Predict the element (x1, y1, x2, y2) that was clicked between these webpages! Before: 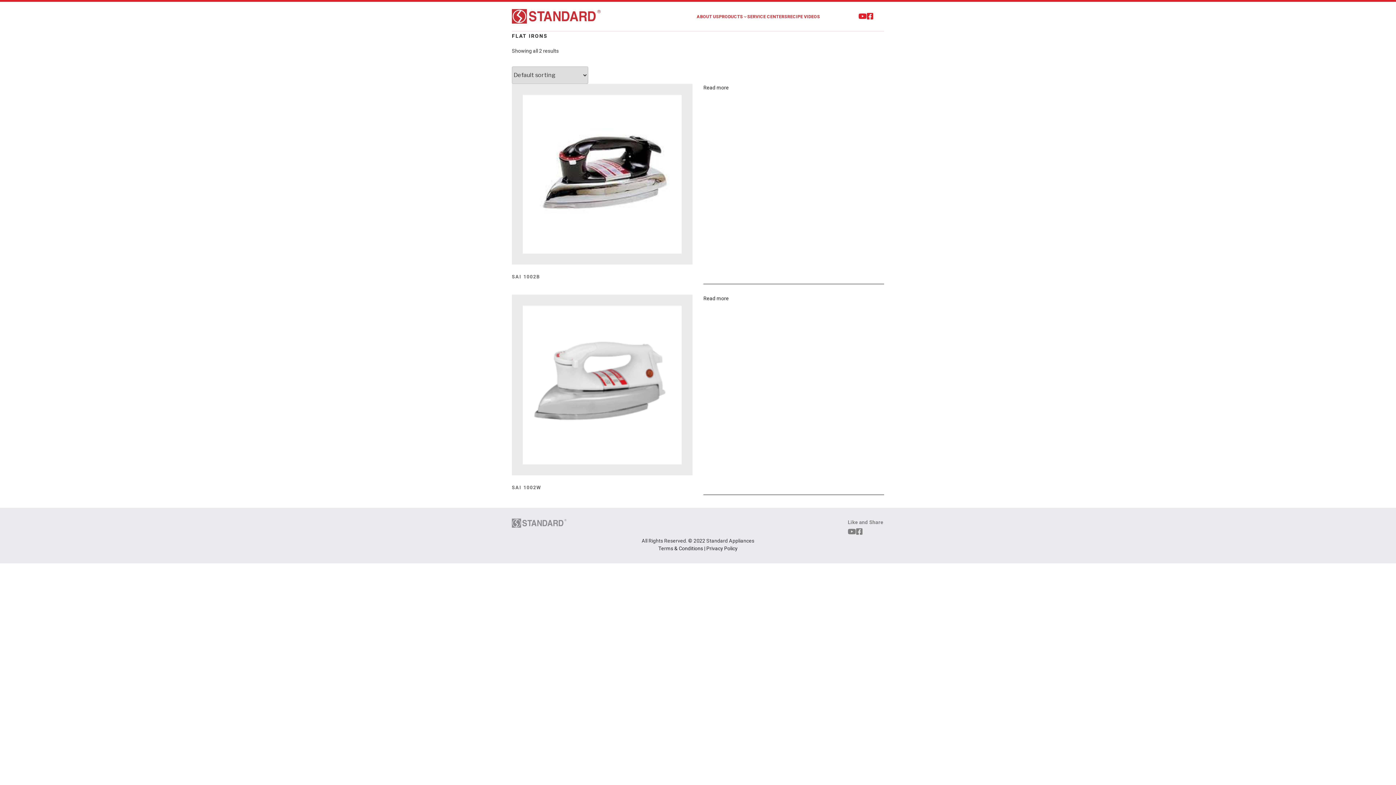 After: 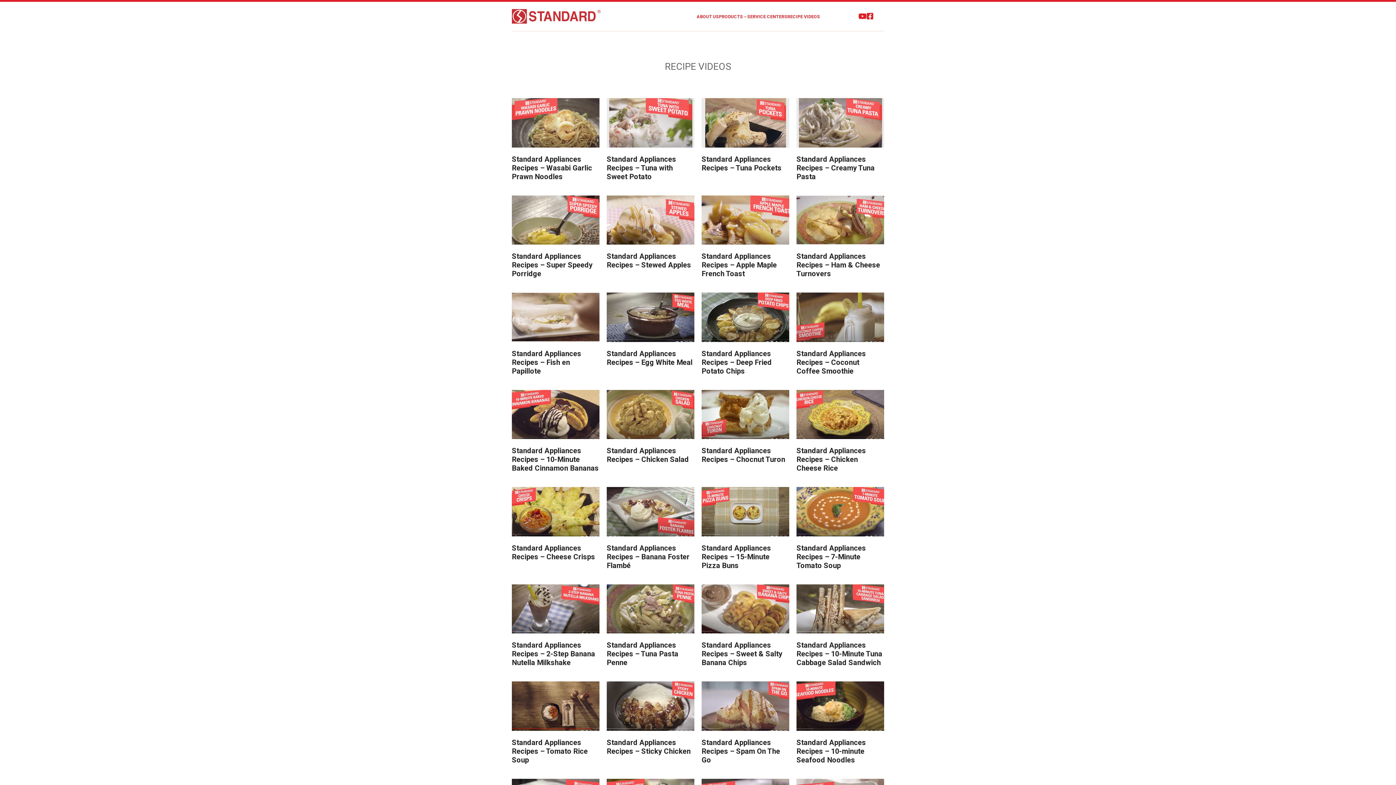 Action: label: RECIPE VIDEOS bbox: (787, 14, 820, 19)